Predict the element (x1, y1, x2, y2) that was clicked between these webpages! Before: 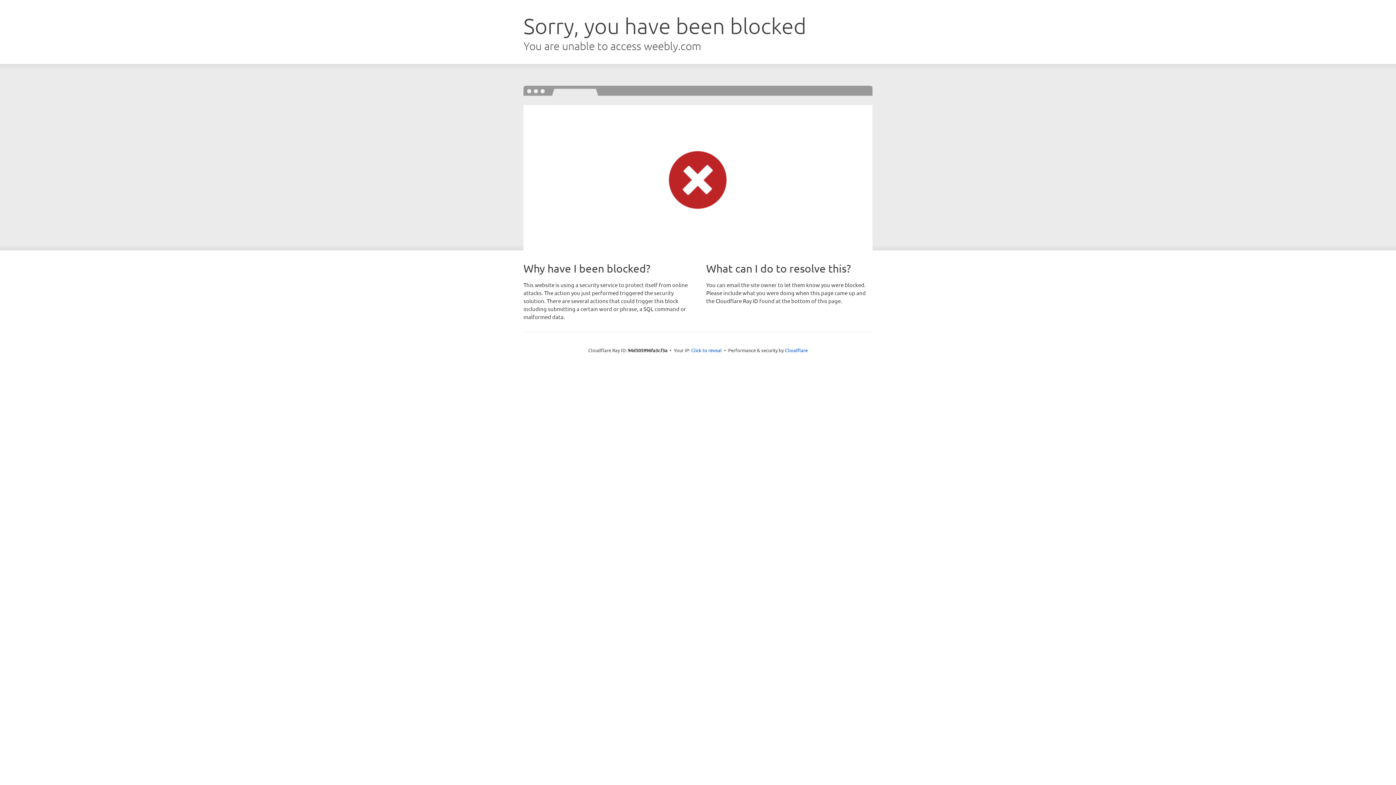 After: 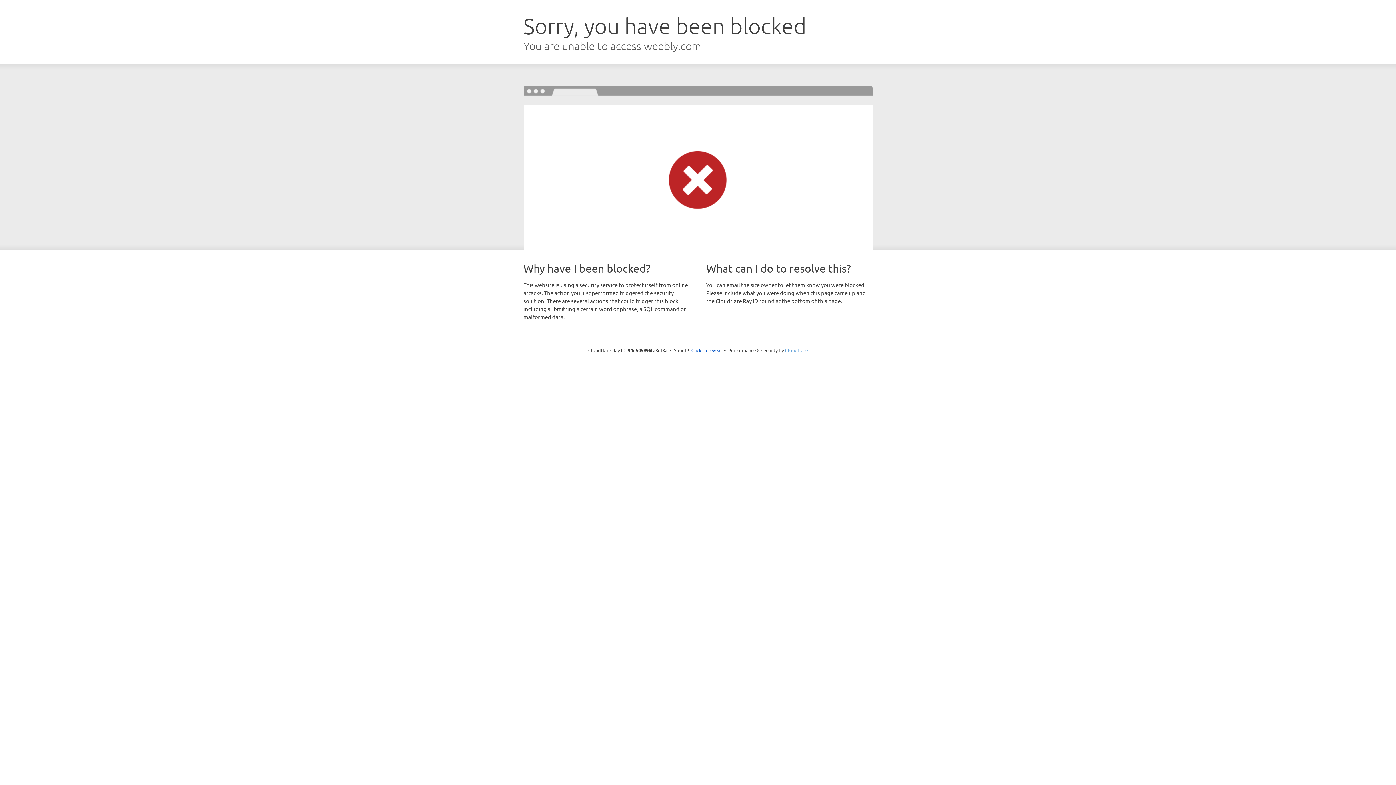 Action: bbox: (785, 347, 808, 353) label: Cloudflare